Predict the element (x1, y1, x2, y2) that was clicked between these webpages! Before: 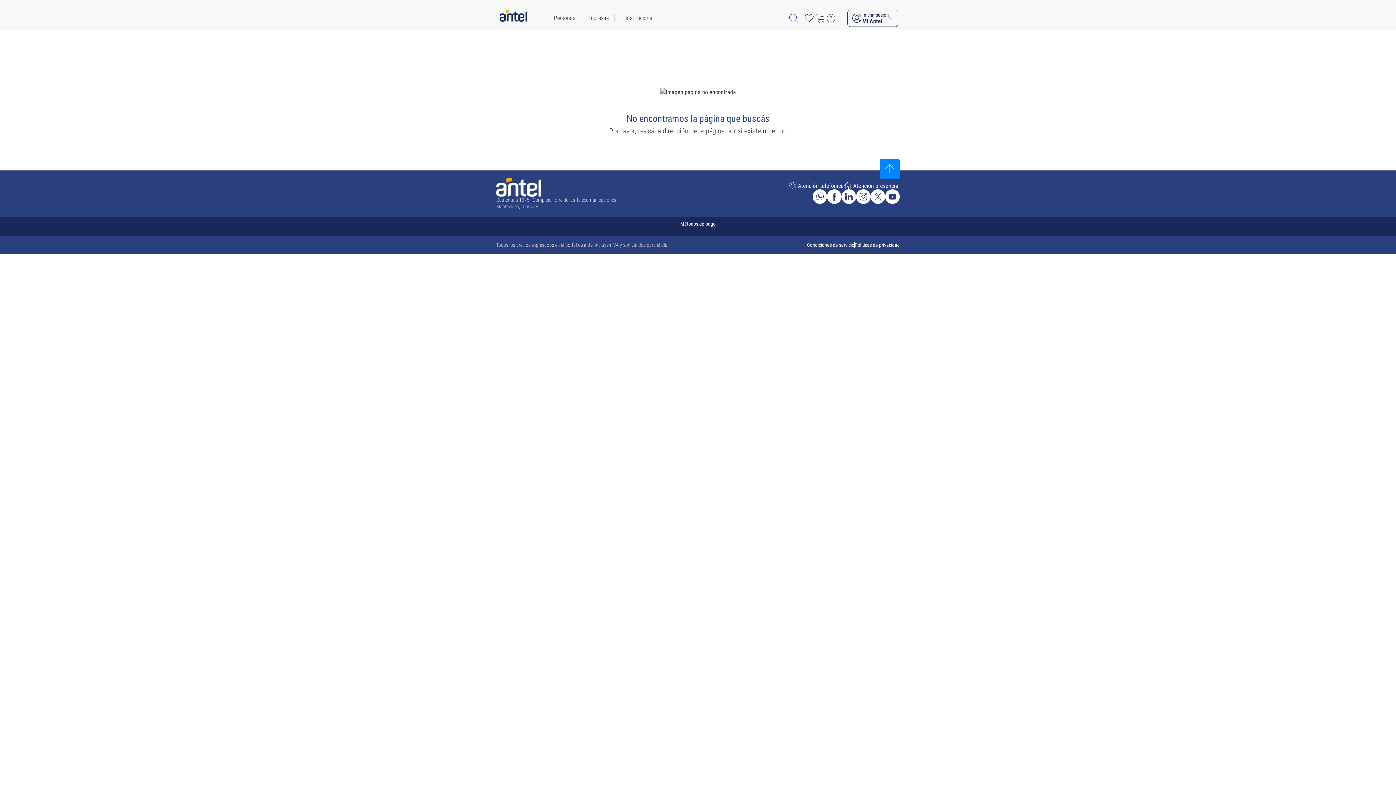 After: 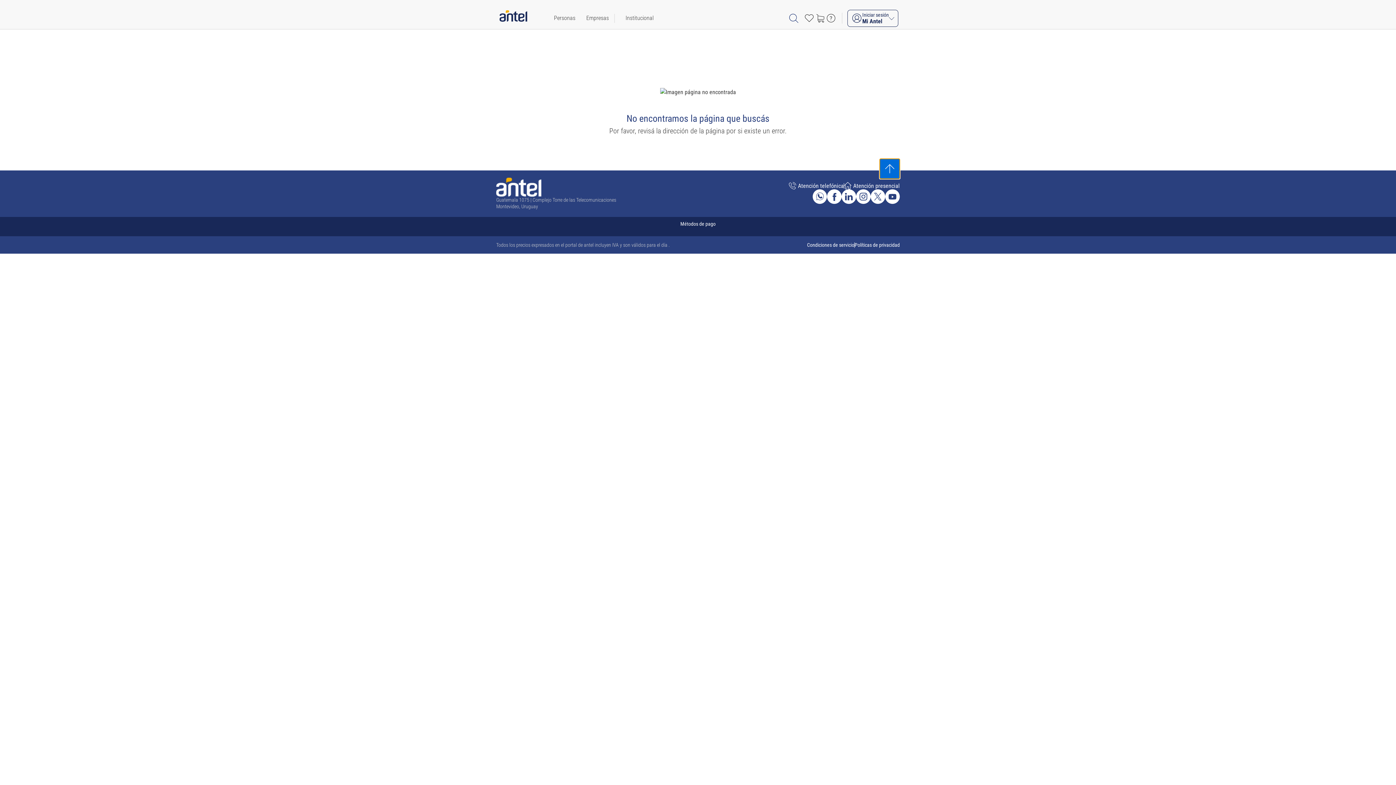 Action: label: Subir al inicio bbox: (880, 158, 900, 178)